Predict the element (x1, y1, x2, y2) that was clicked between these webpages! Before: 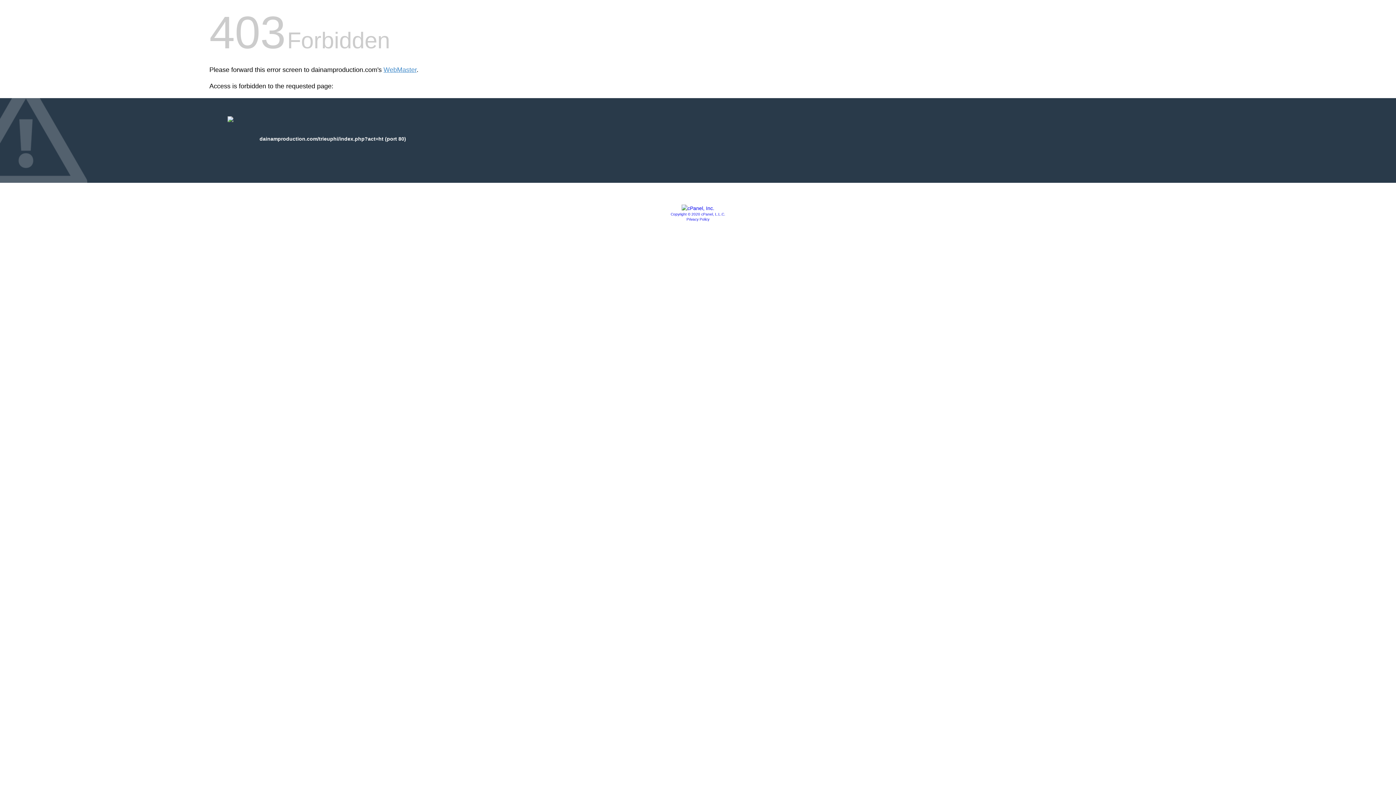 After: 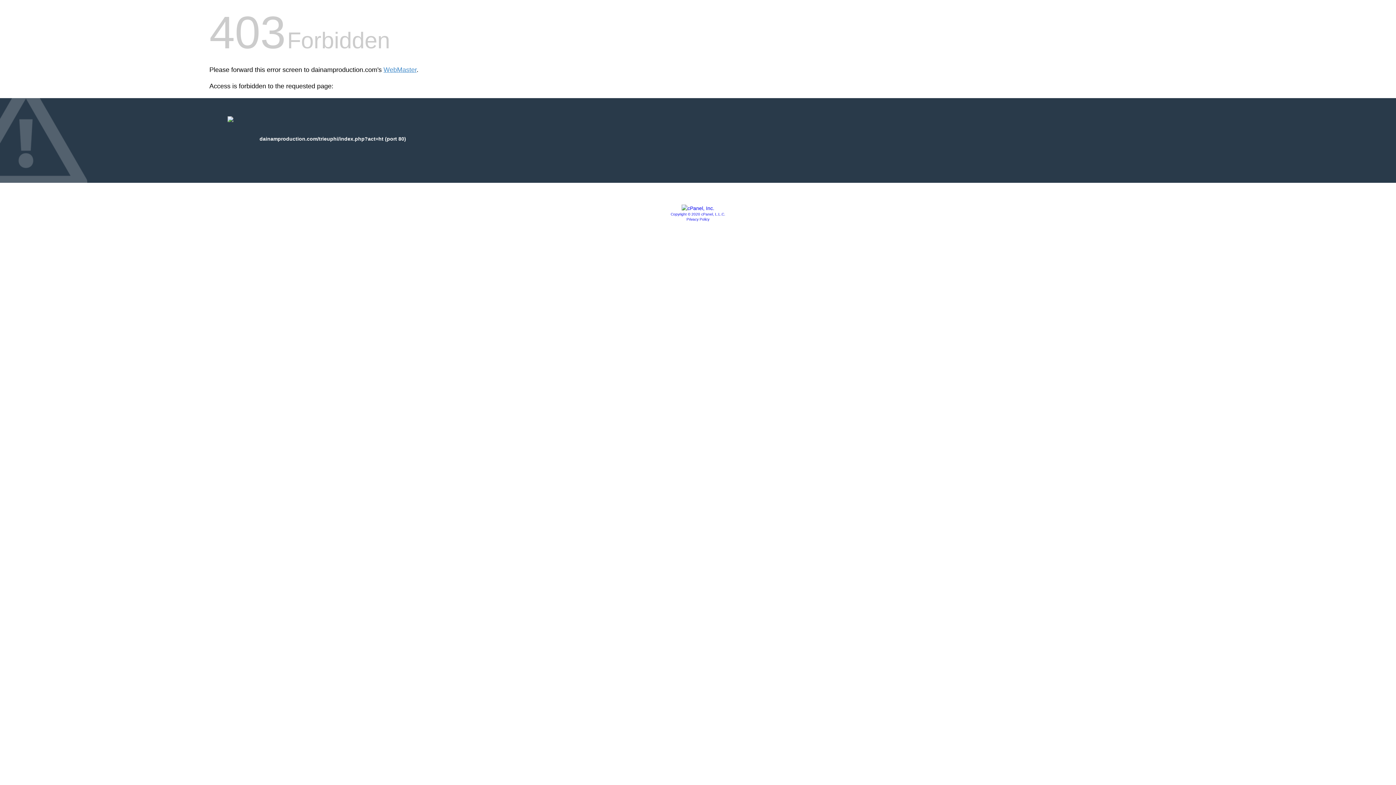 Action: bbox: (681, 205, 714, 211)